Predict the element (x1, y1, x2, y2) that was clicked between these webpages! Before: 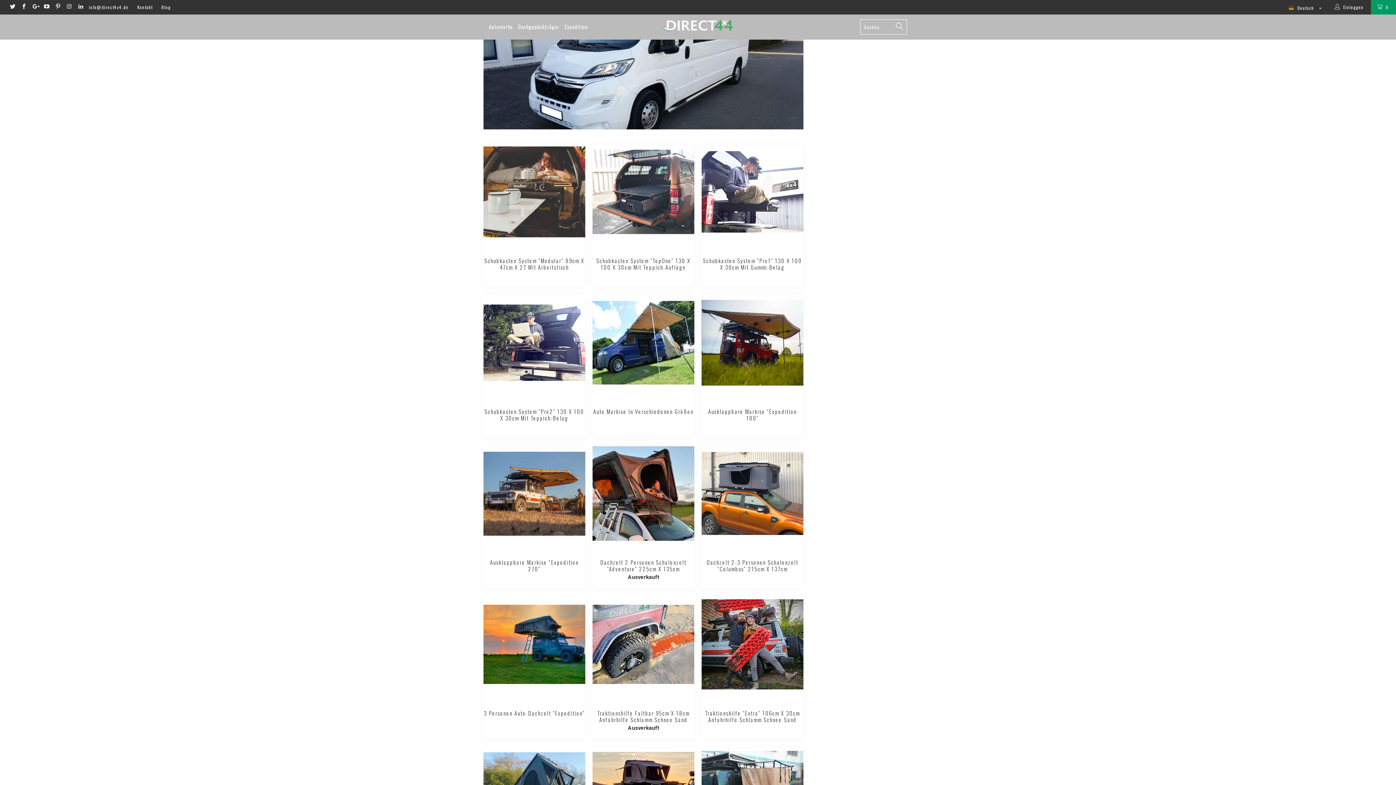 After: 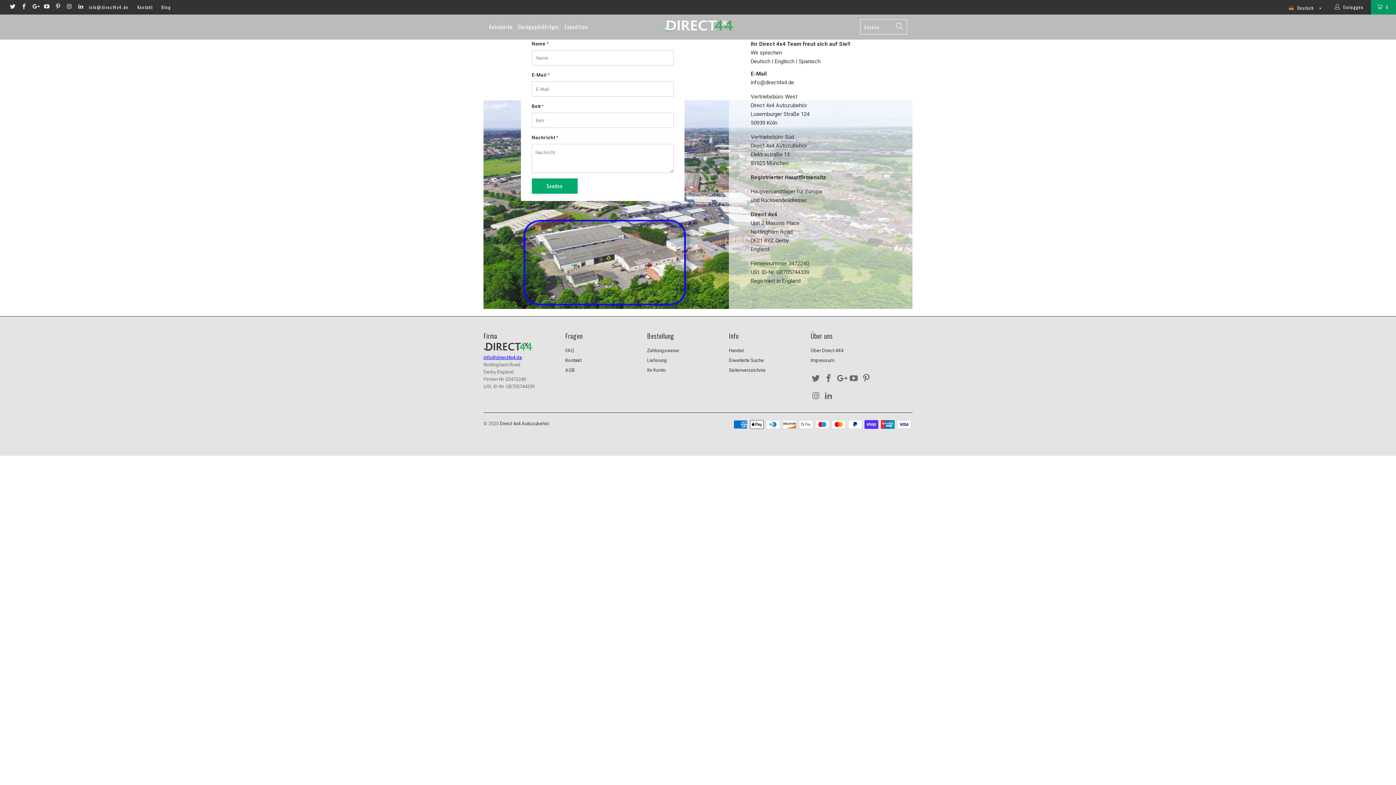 Action: bbox: (137, 0, 152, 14) label: Kontakt